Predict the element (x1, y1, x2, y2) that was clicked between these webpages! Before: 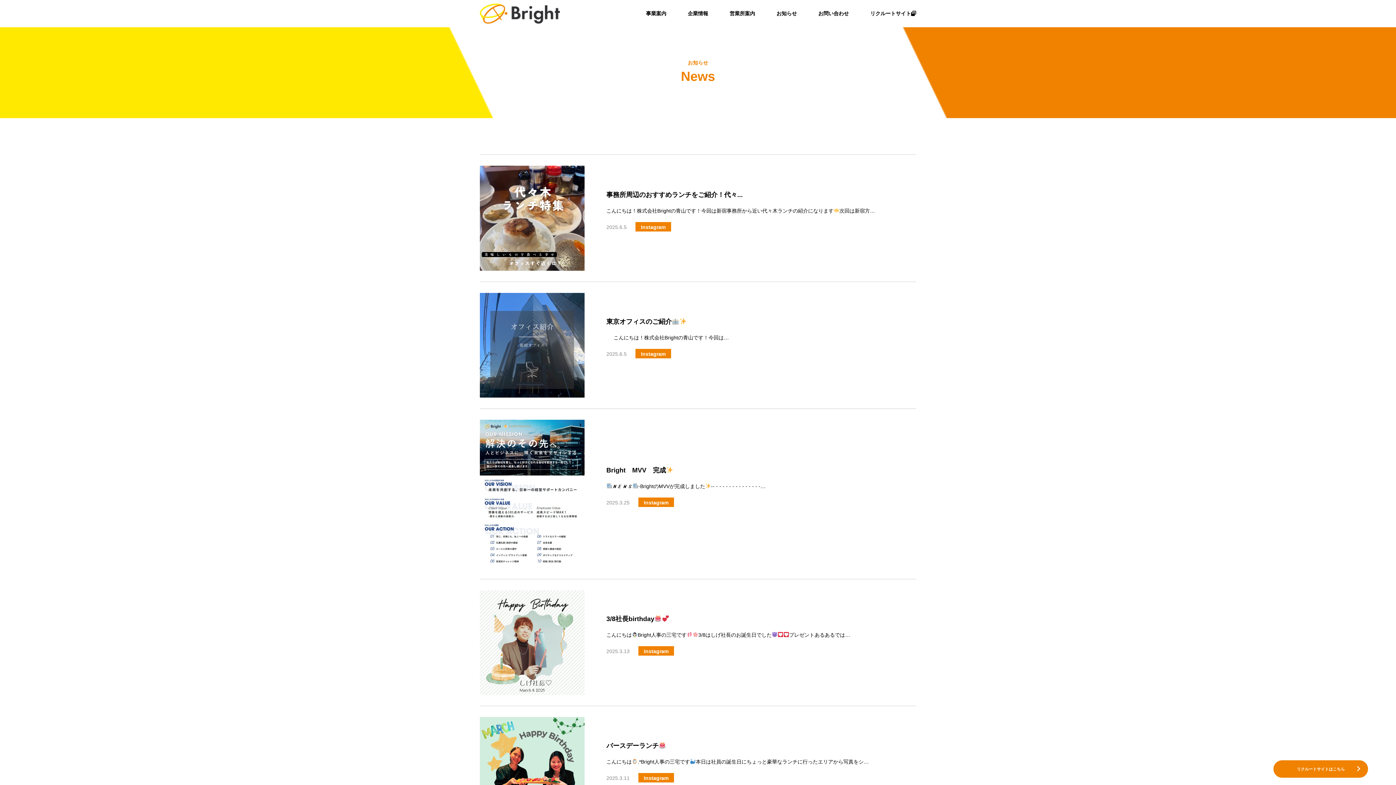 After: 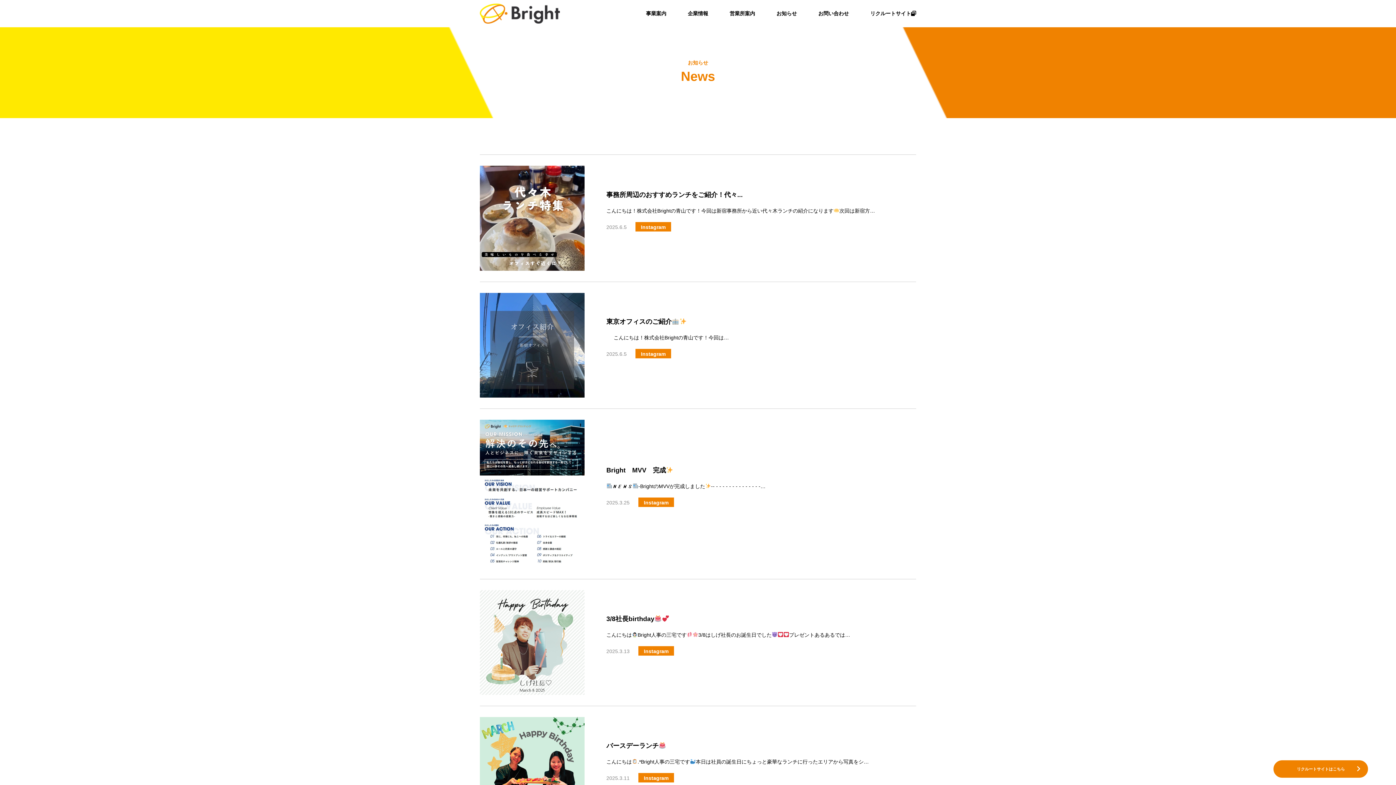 Action: label: お知らせ bbox: (776, 10, 797, 16)